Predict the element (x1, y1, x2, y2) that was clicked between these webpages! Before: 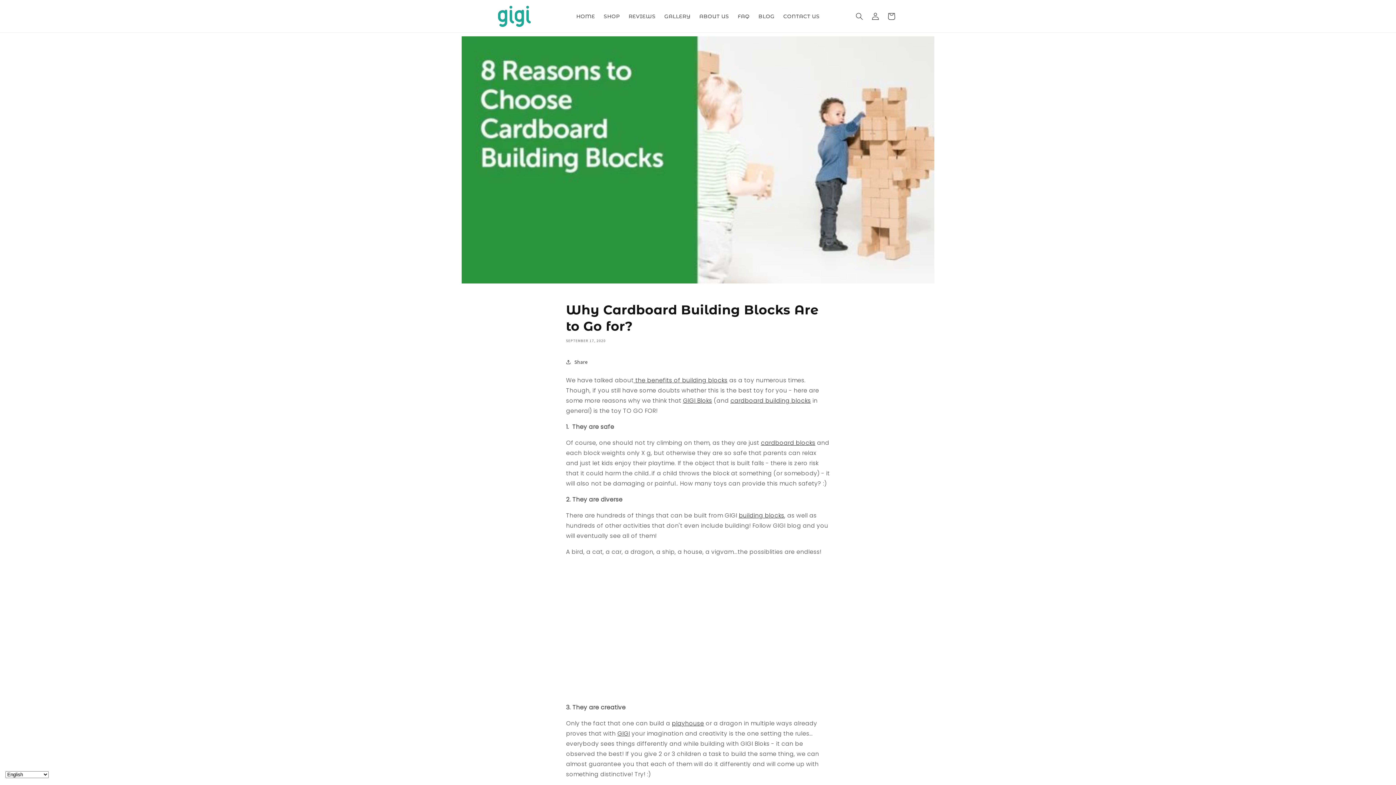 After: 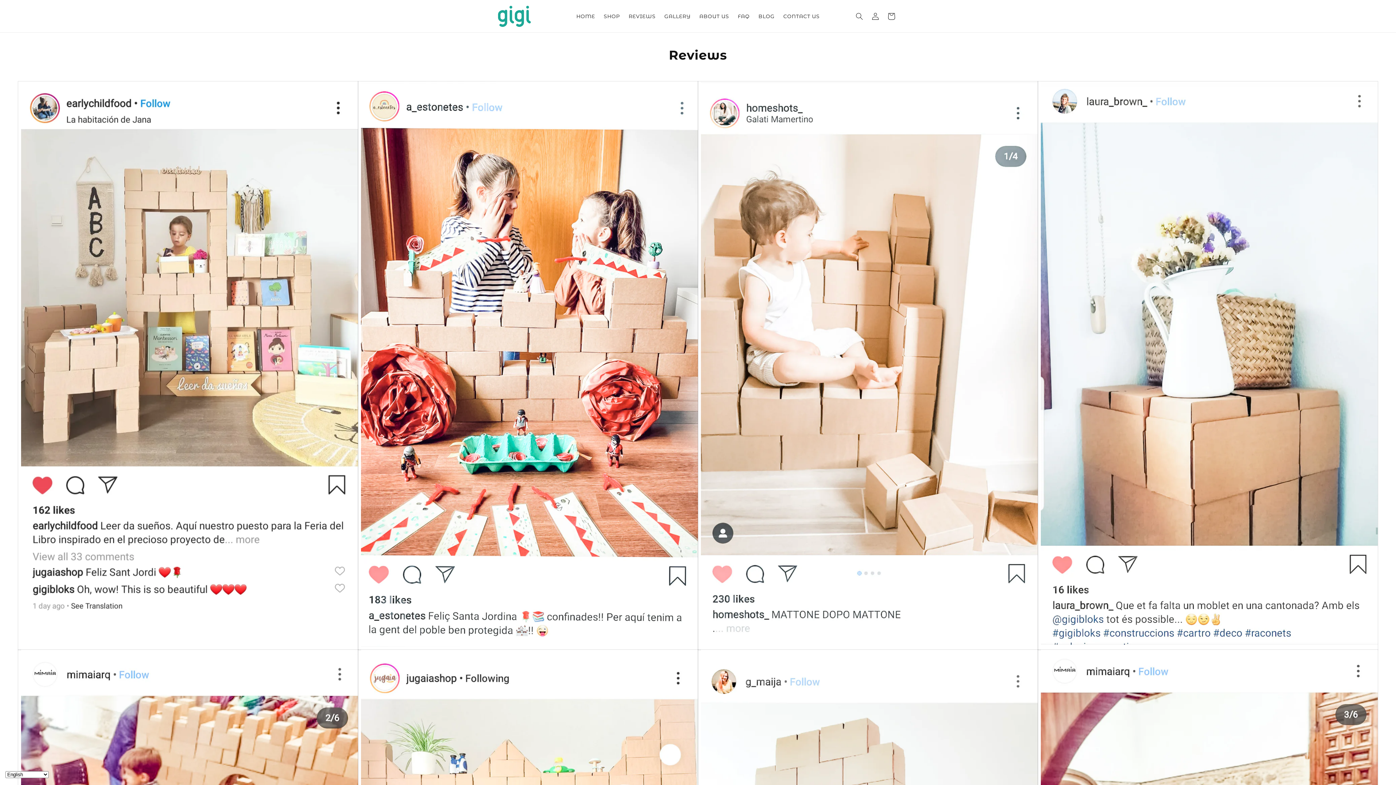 Action: label: REVIEWS bbox: (624, 8, 660, 23)